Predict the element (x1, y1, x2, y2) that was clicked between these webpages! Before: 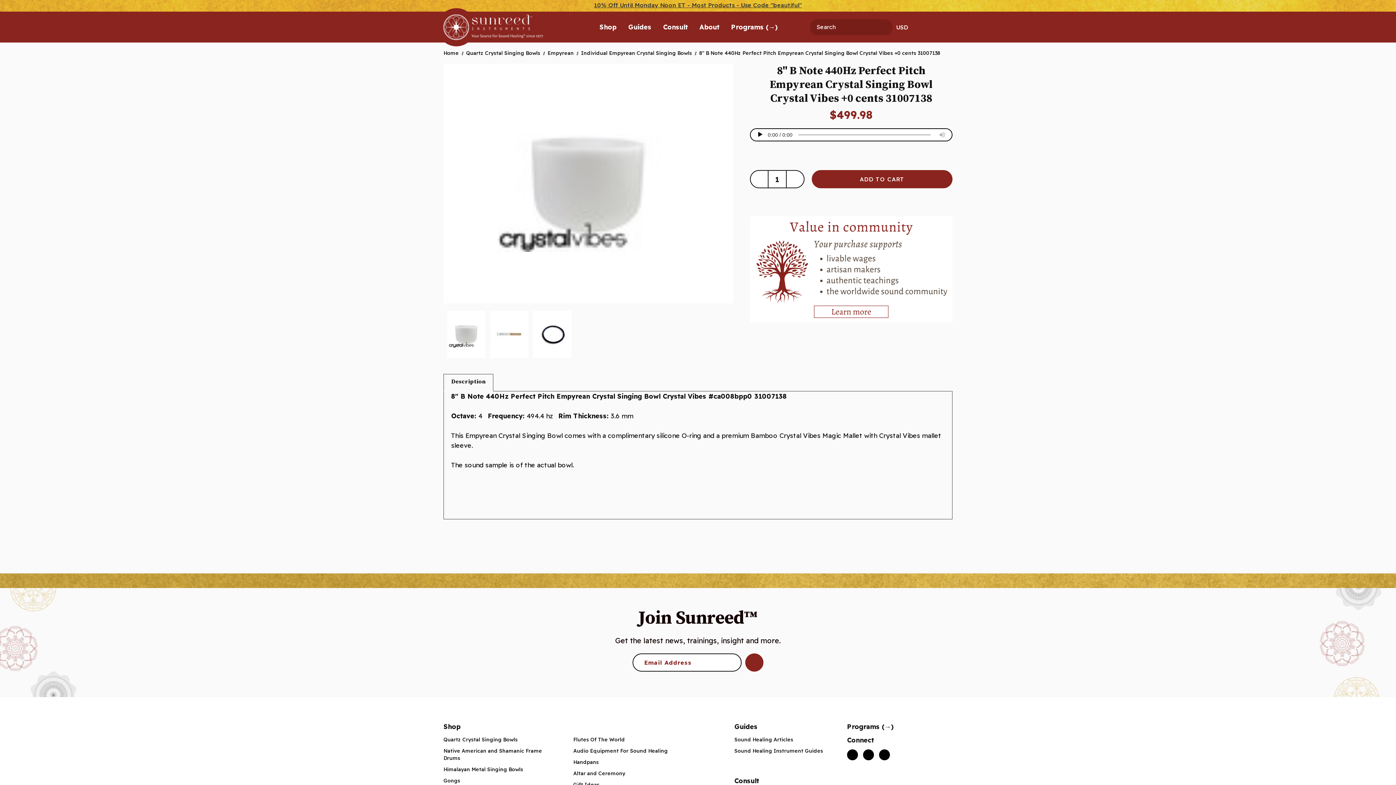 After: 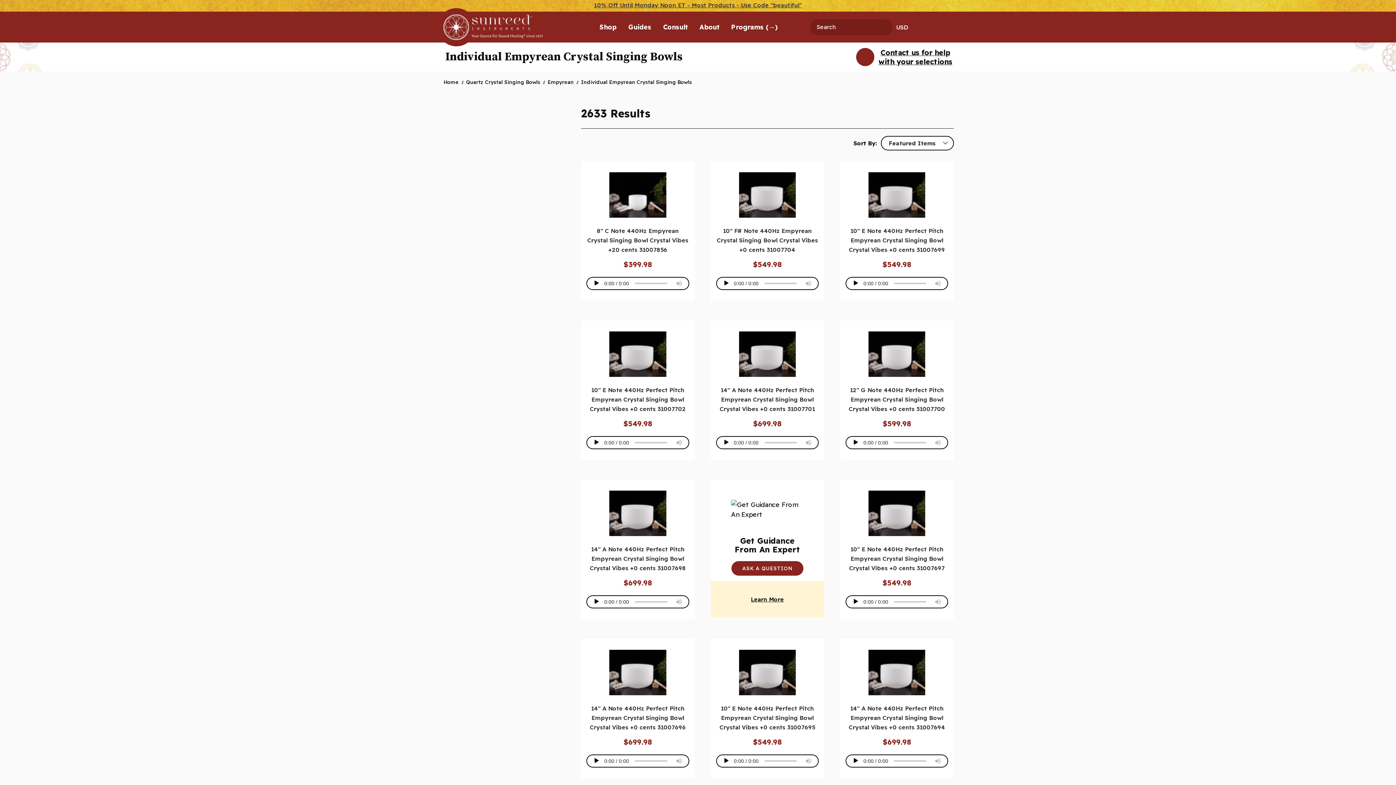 Action: label: Individual Empyrean Crystal Singing Bowls bbox: (581, 49, 692, 56)